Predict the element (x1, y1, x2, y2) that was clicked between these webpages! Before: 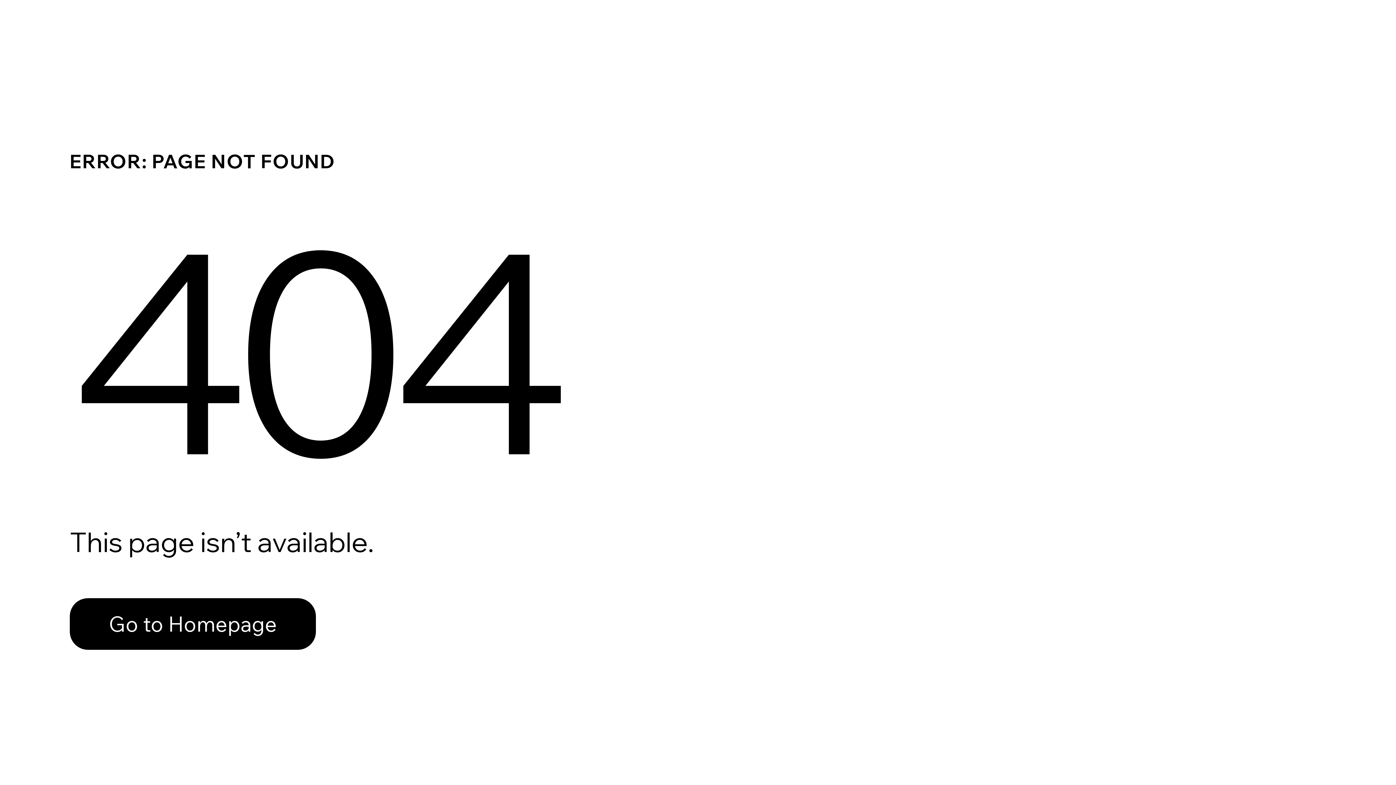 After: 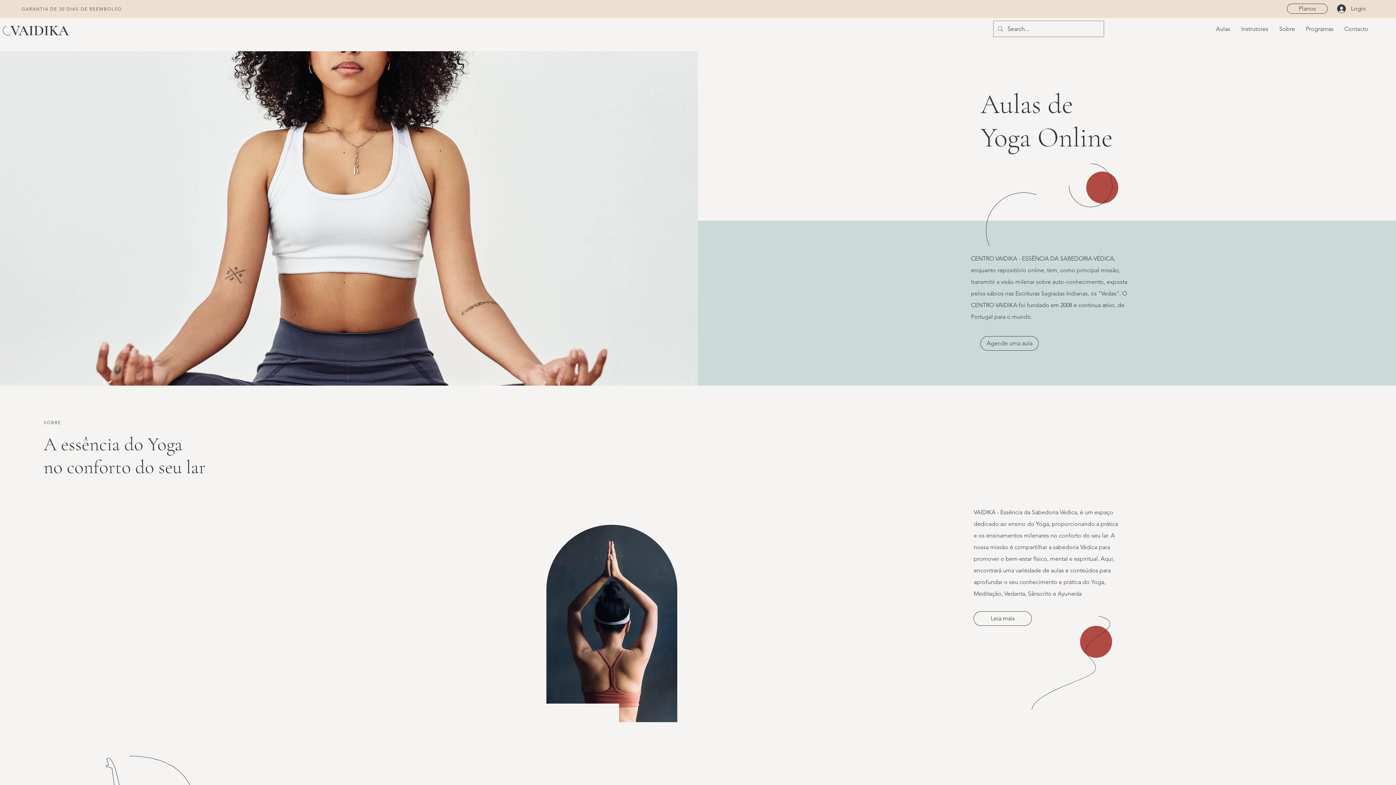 Action: bbox: (69, 598, 316, 650) label: Go to Homepage